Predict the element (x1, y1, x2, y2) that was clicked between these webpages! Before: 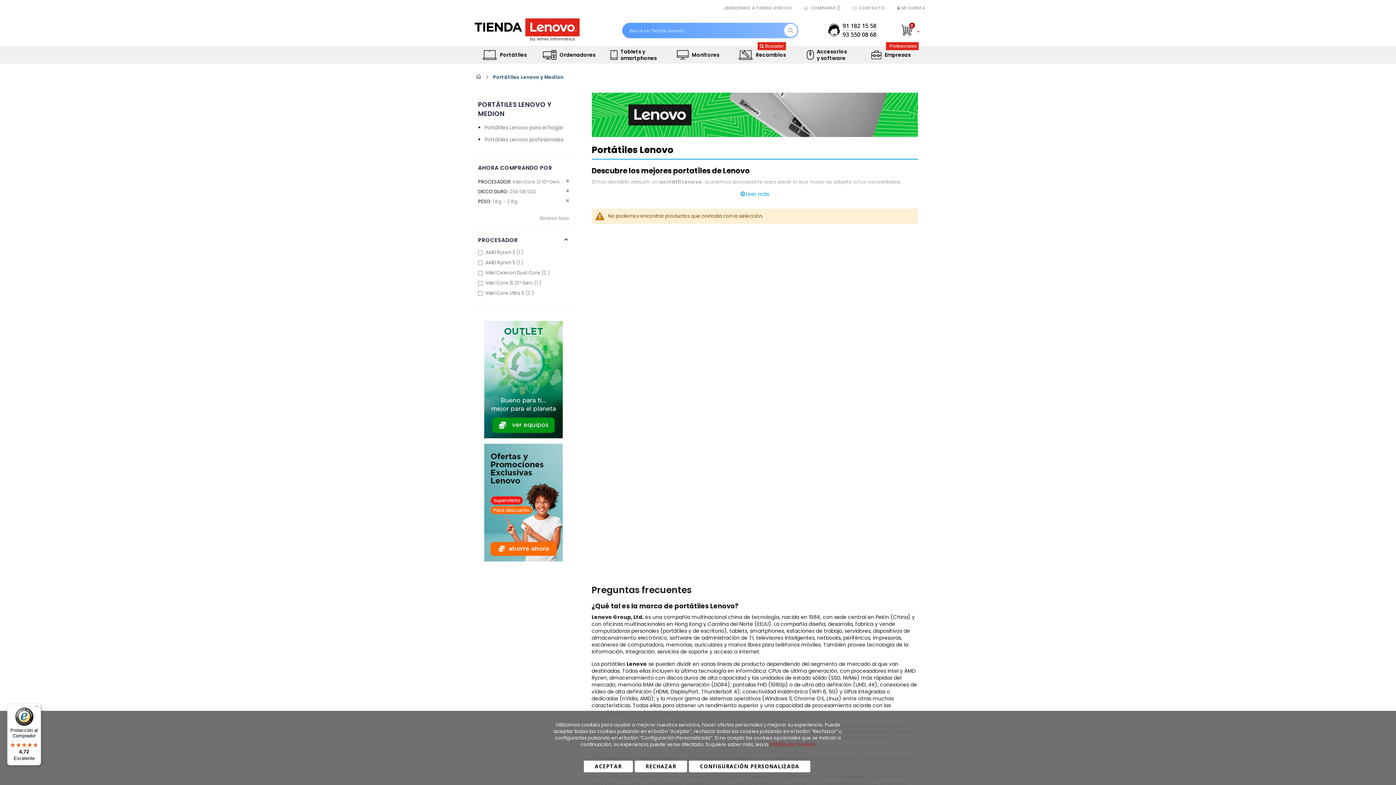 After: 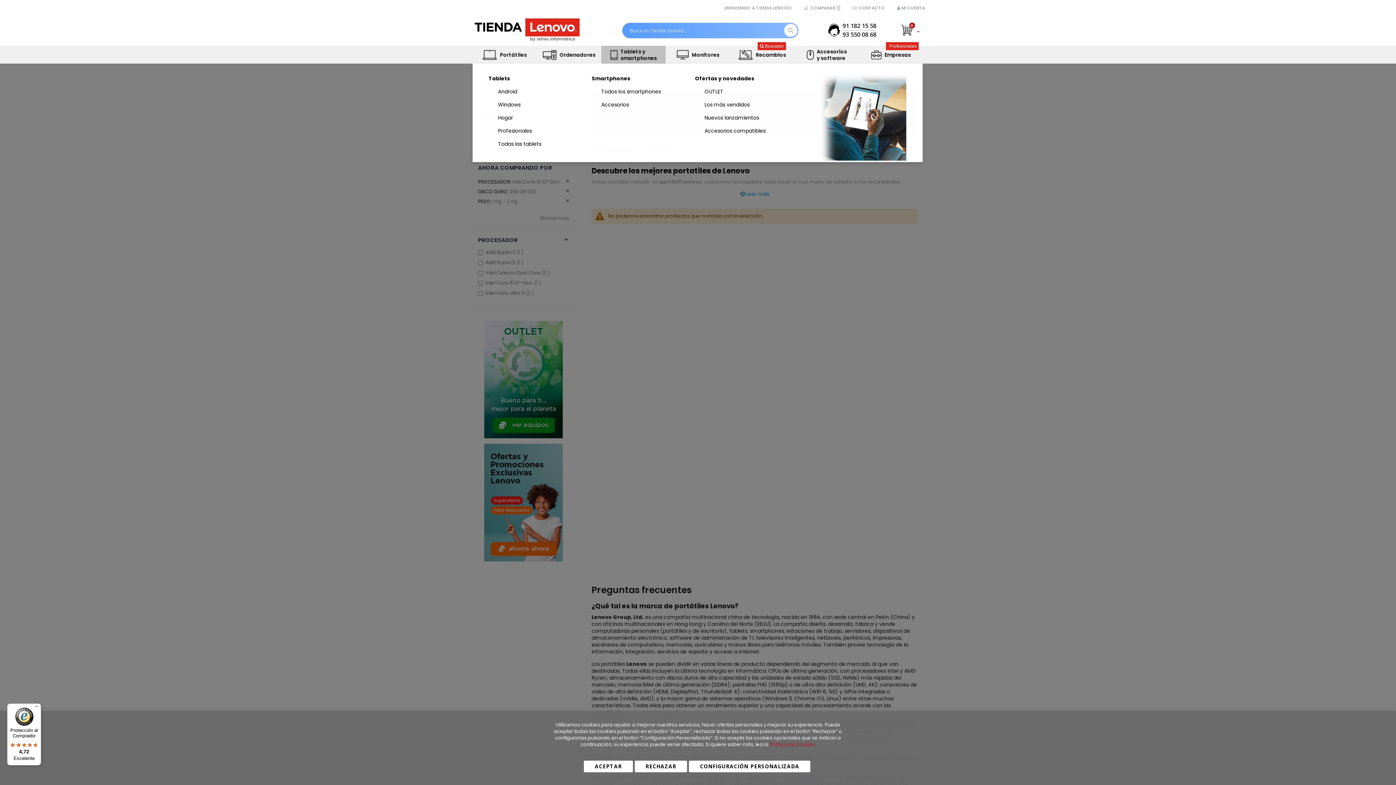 Action: bbox: (601, 45, 665, 63) label: Tablets y
smartphones